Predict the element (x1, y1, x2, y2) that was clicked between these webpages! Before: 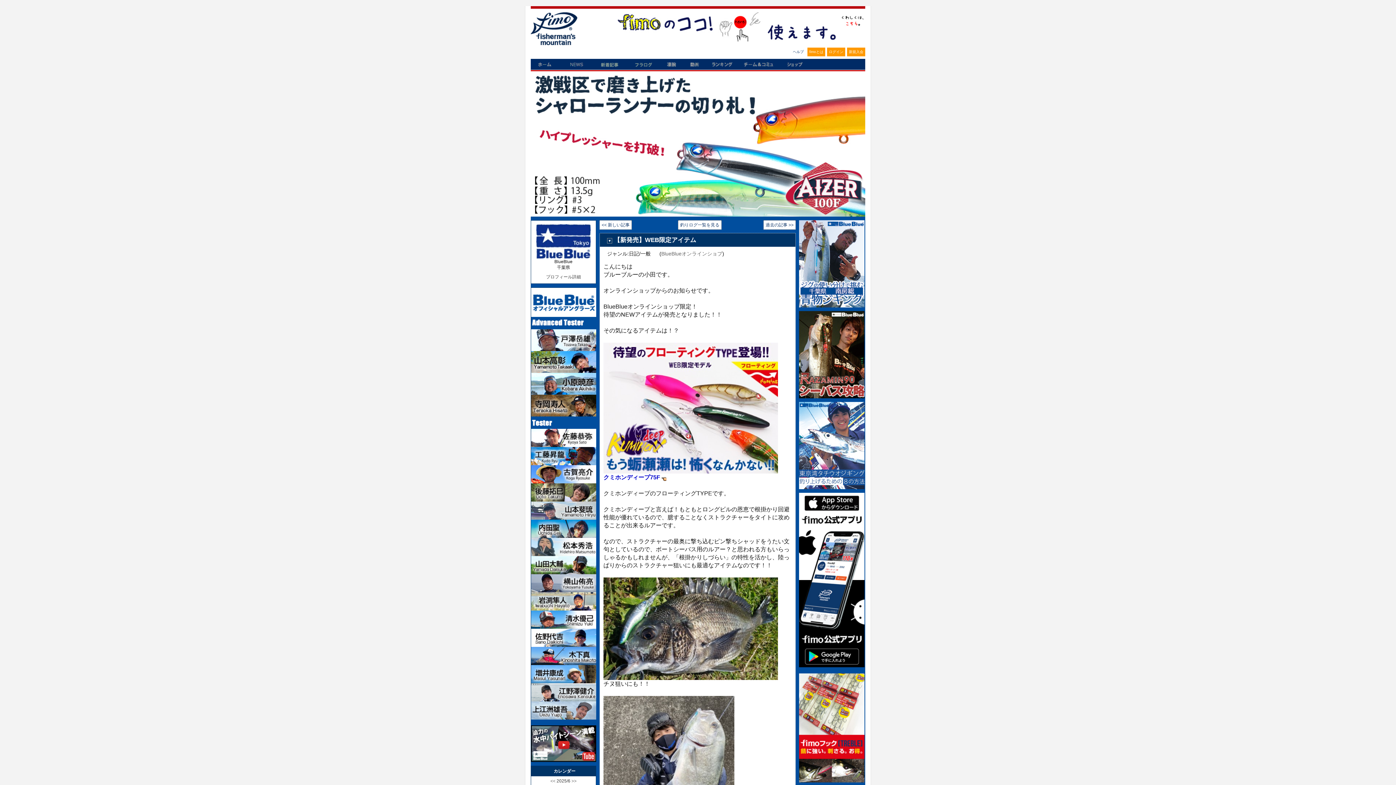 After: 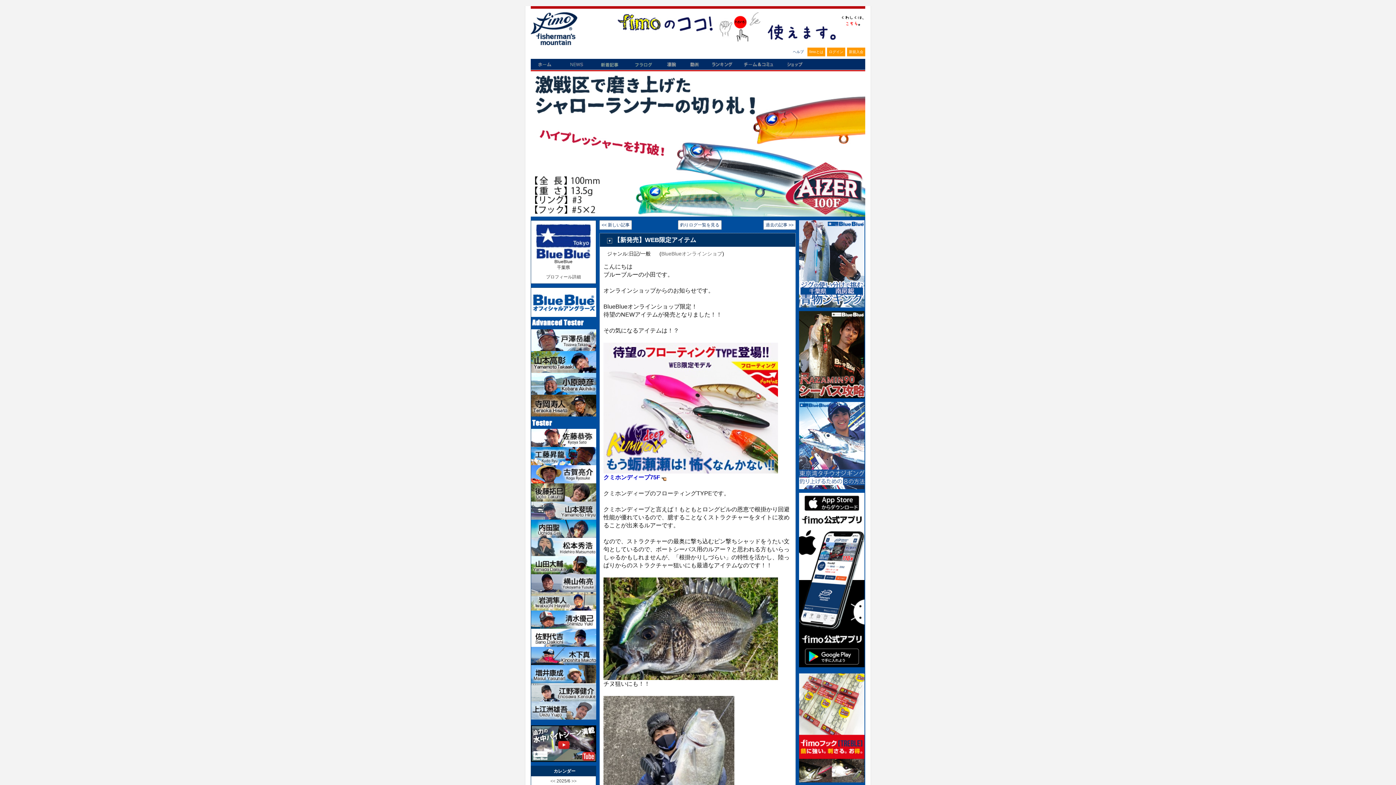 Action: bbox: (531, 696, 596, 701)